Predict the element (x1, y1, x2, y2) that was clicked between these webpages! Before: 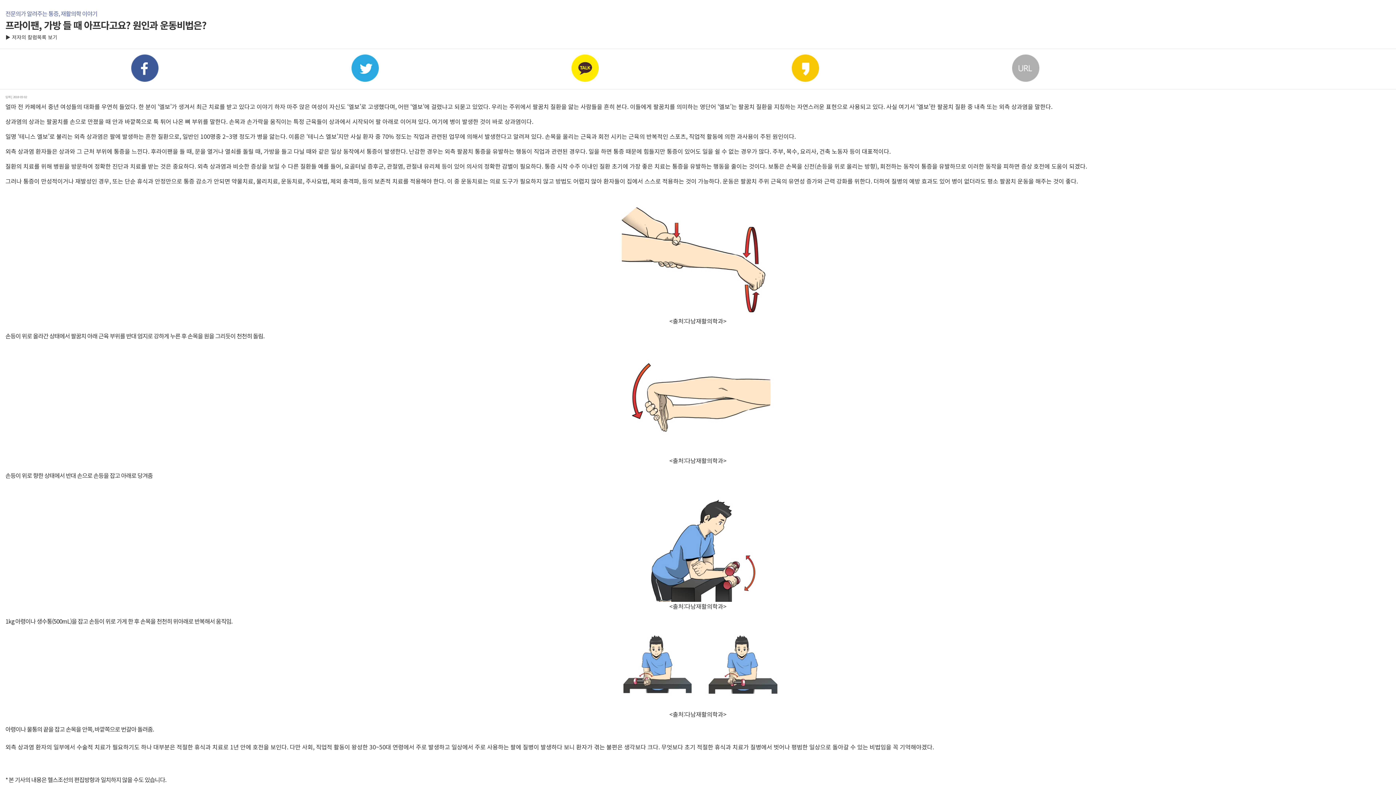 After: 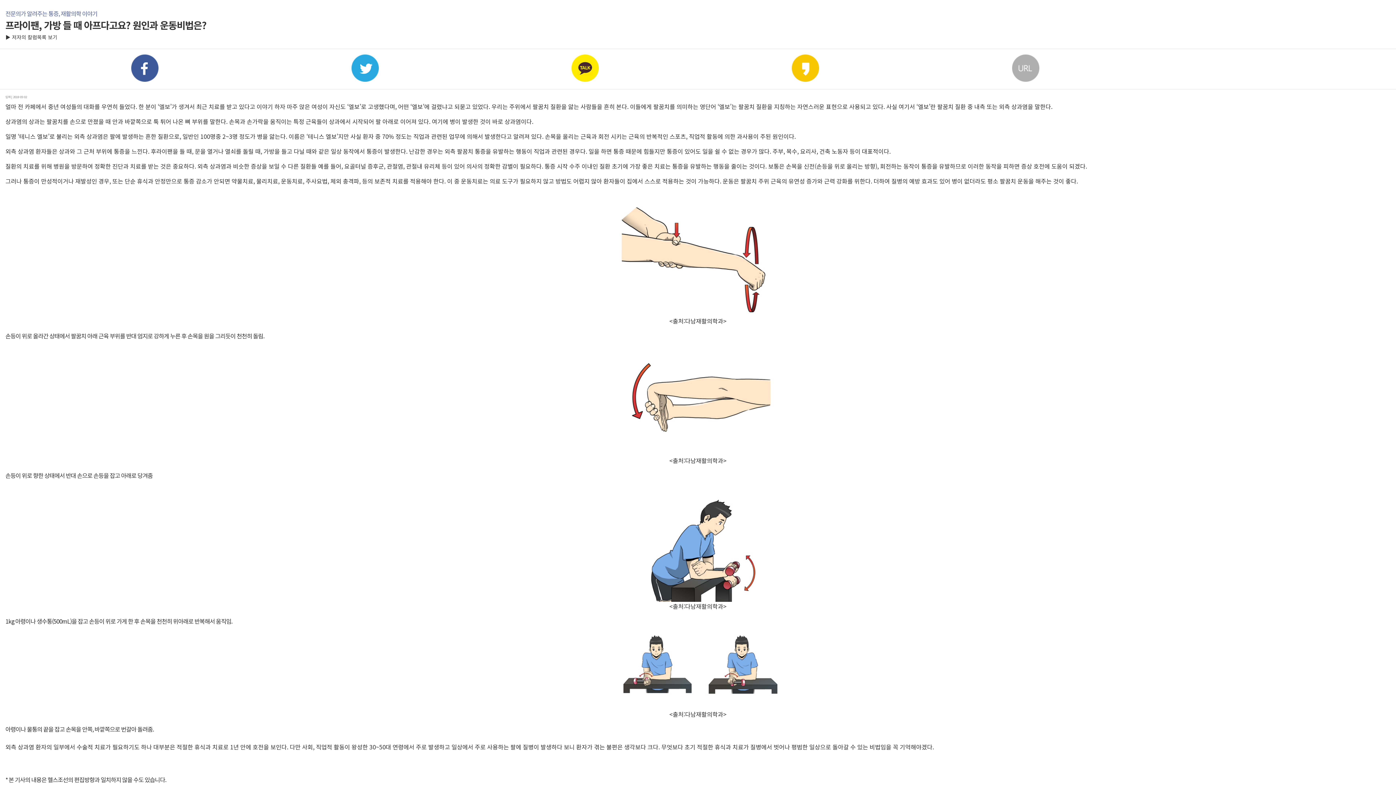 Action: bbox: (937, 54, 1113, 81)